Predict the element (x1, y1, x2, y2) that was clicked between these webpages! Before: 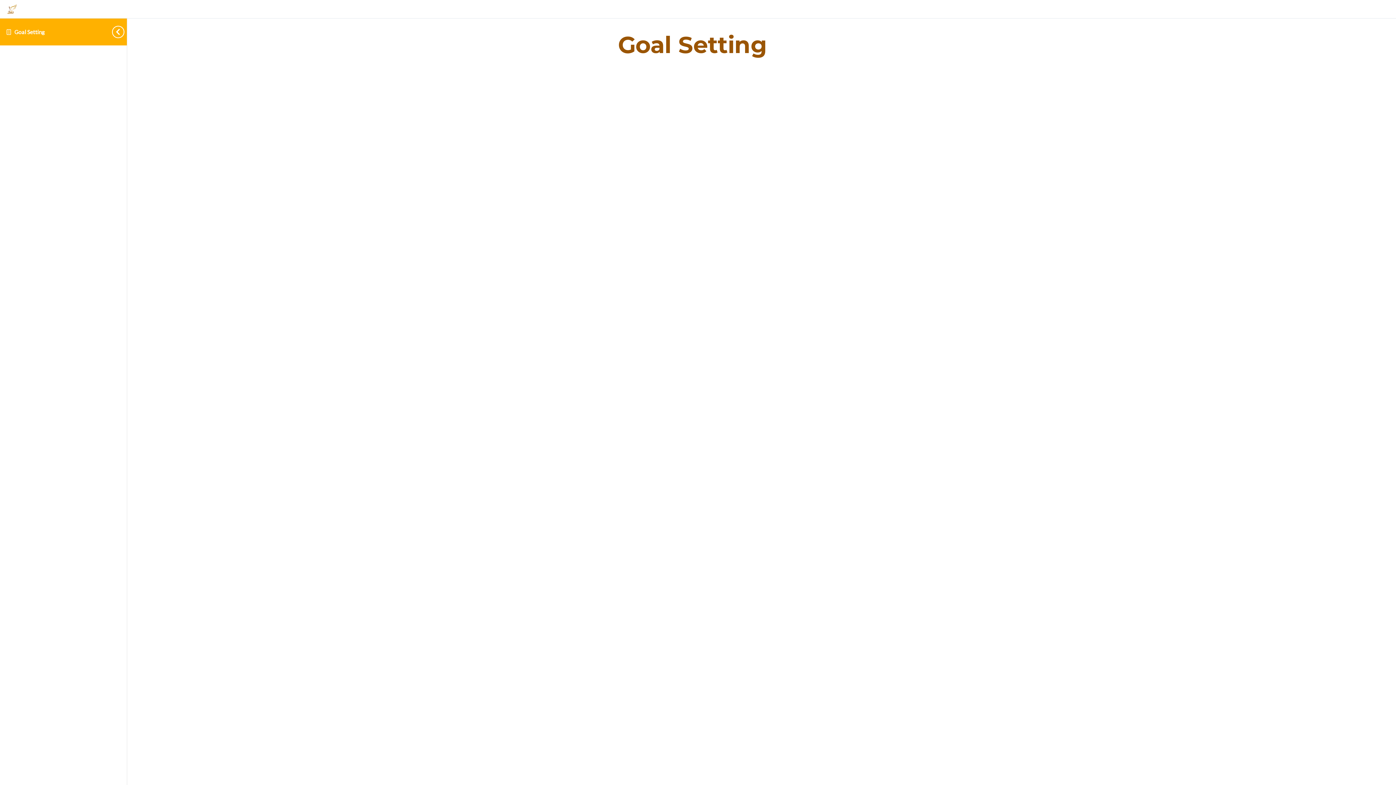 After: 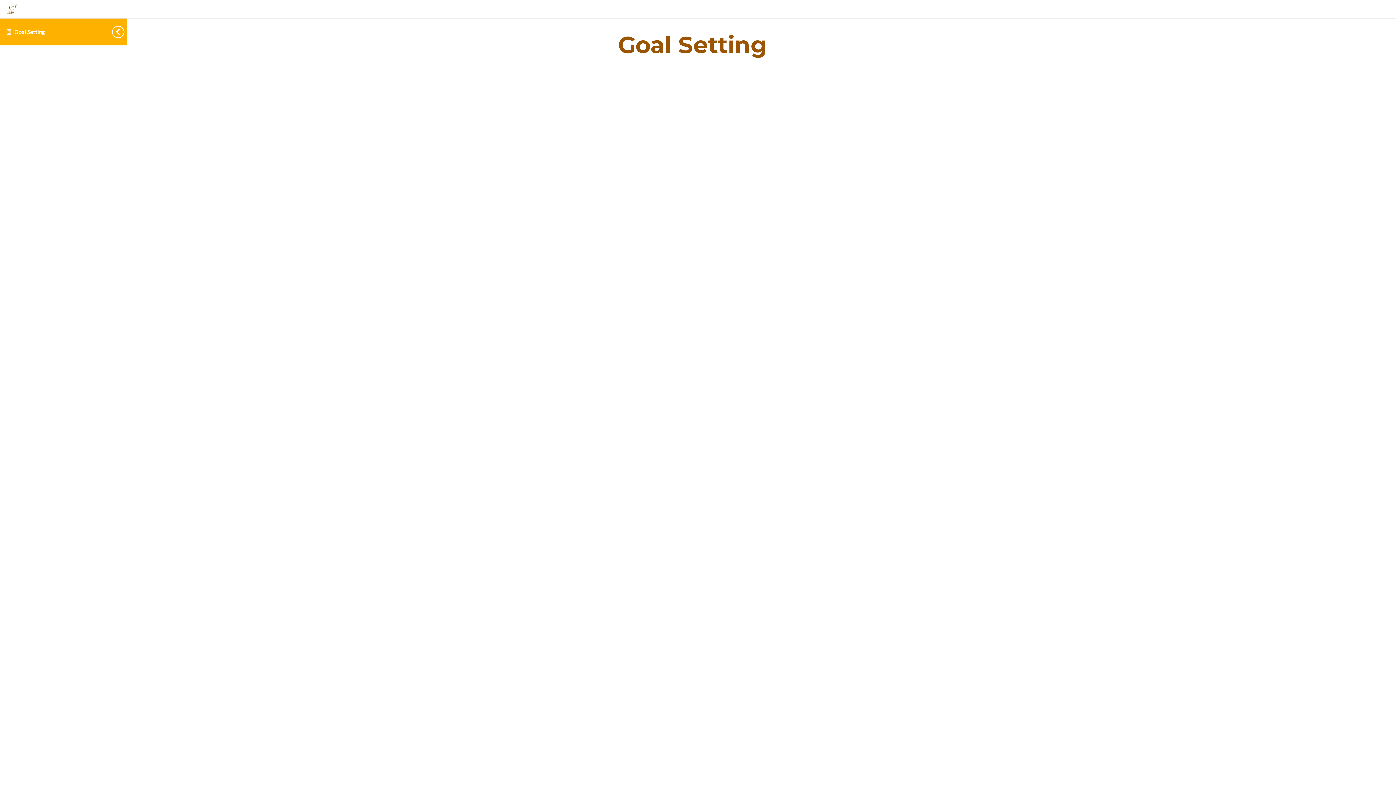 Action: bbox: (14, 28, 45, 35) label: Goal Setting